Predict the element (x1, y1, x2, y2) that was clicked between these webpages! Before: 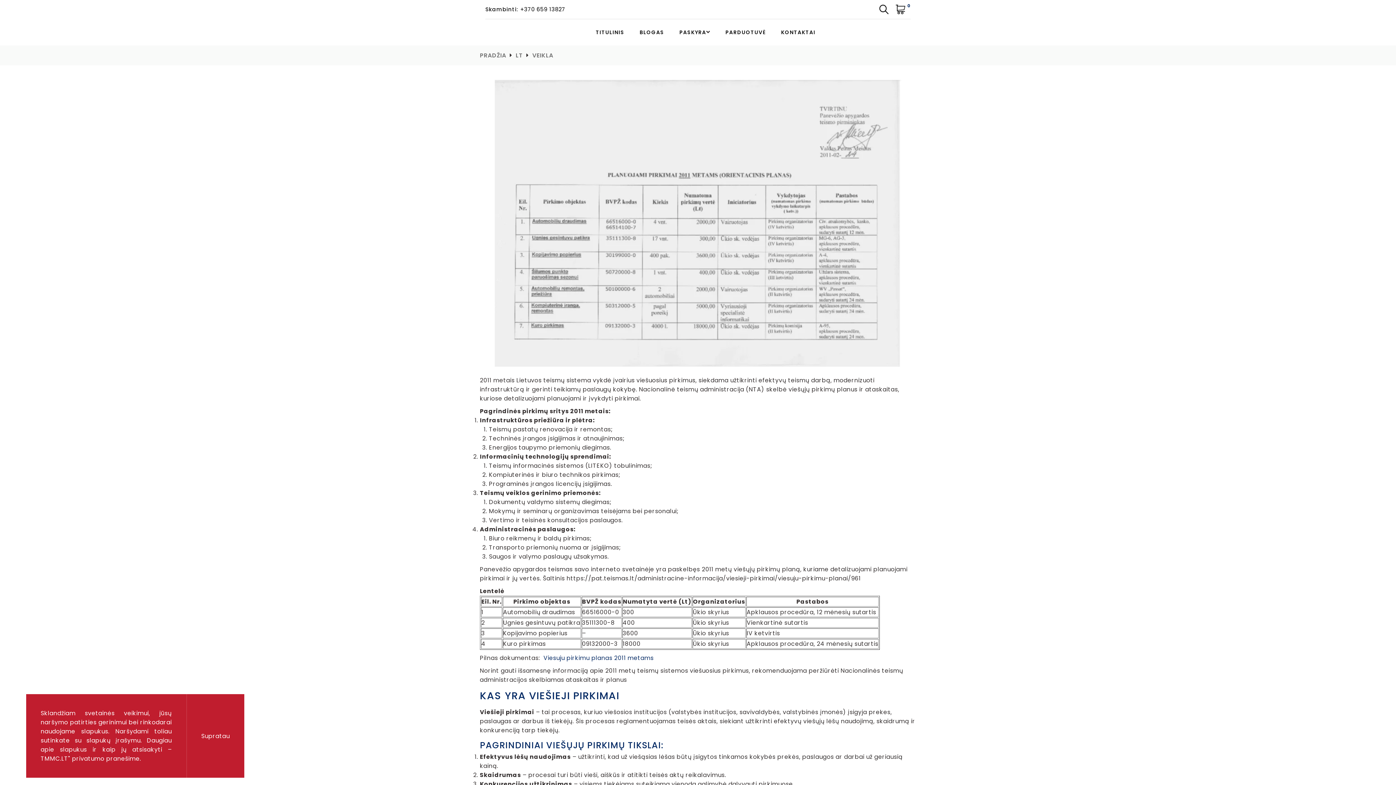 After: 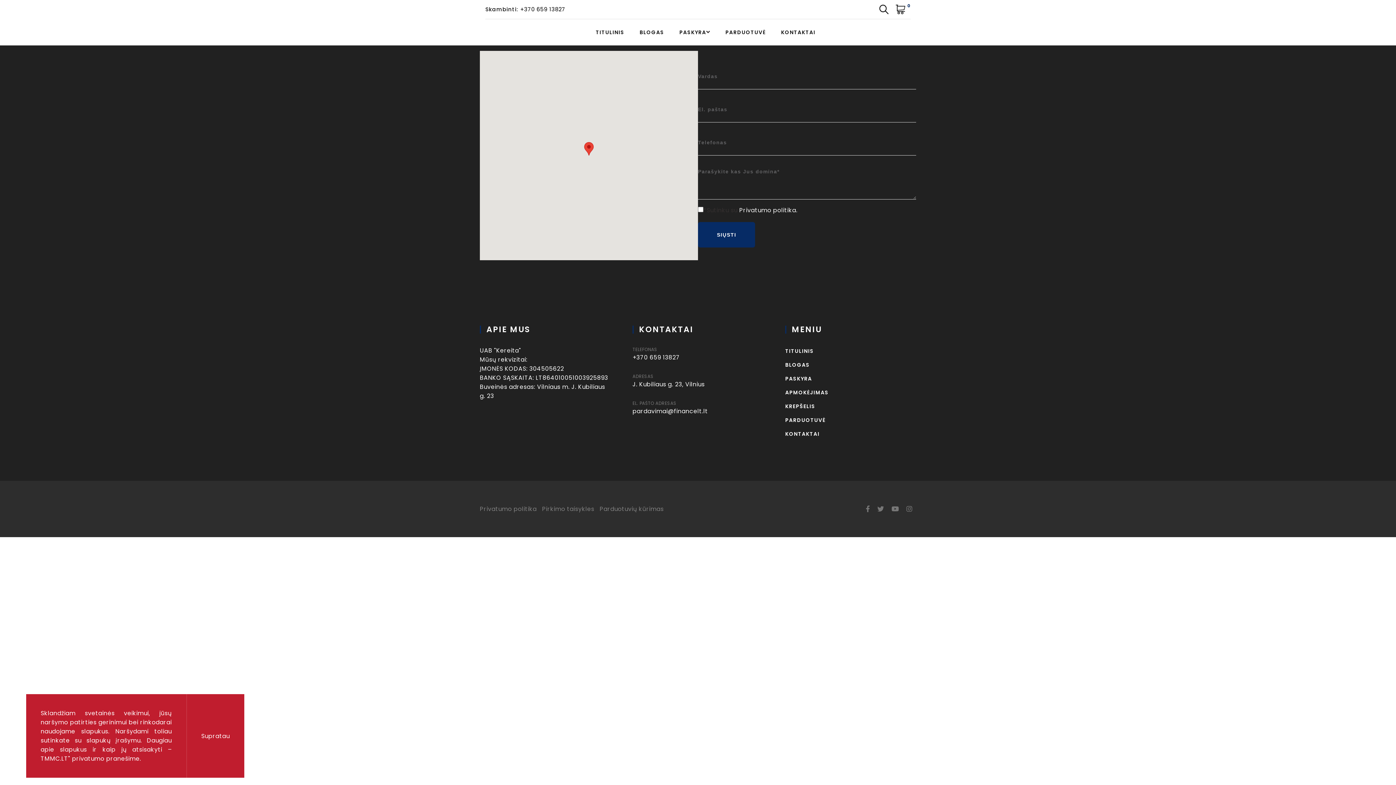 Action: label: KONTAKTAI bbox: (781, 29, 815, 35)